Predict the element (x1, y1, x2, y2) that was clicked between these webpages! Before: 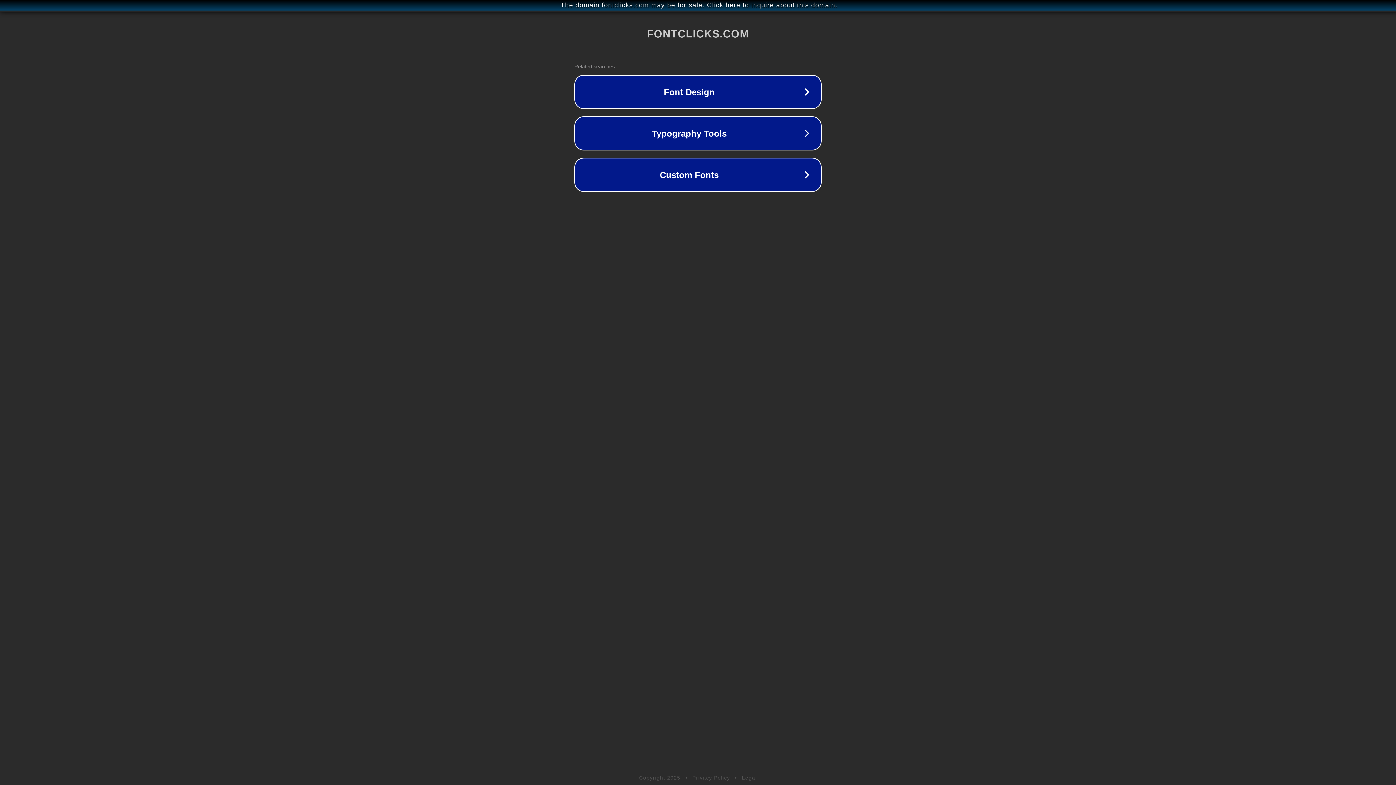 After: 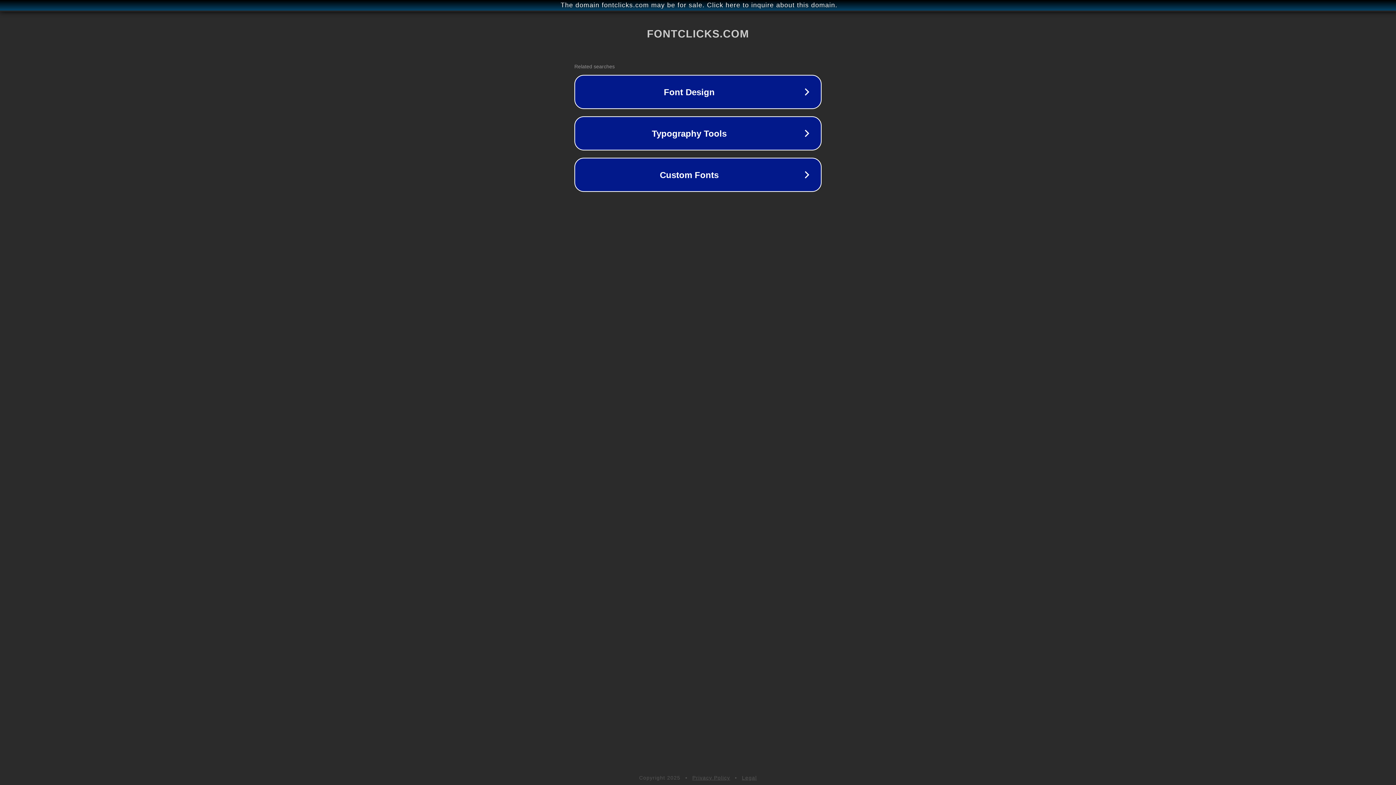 Action: bbox: (742, 775, 757, 781) label: Legal